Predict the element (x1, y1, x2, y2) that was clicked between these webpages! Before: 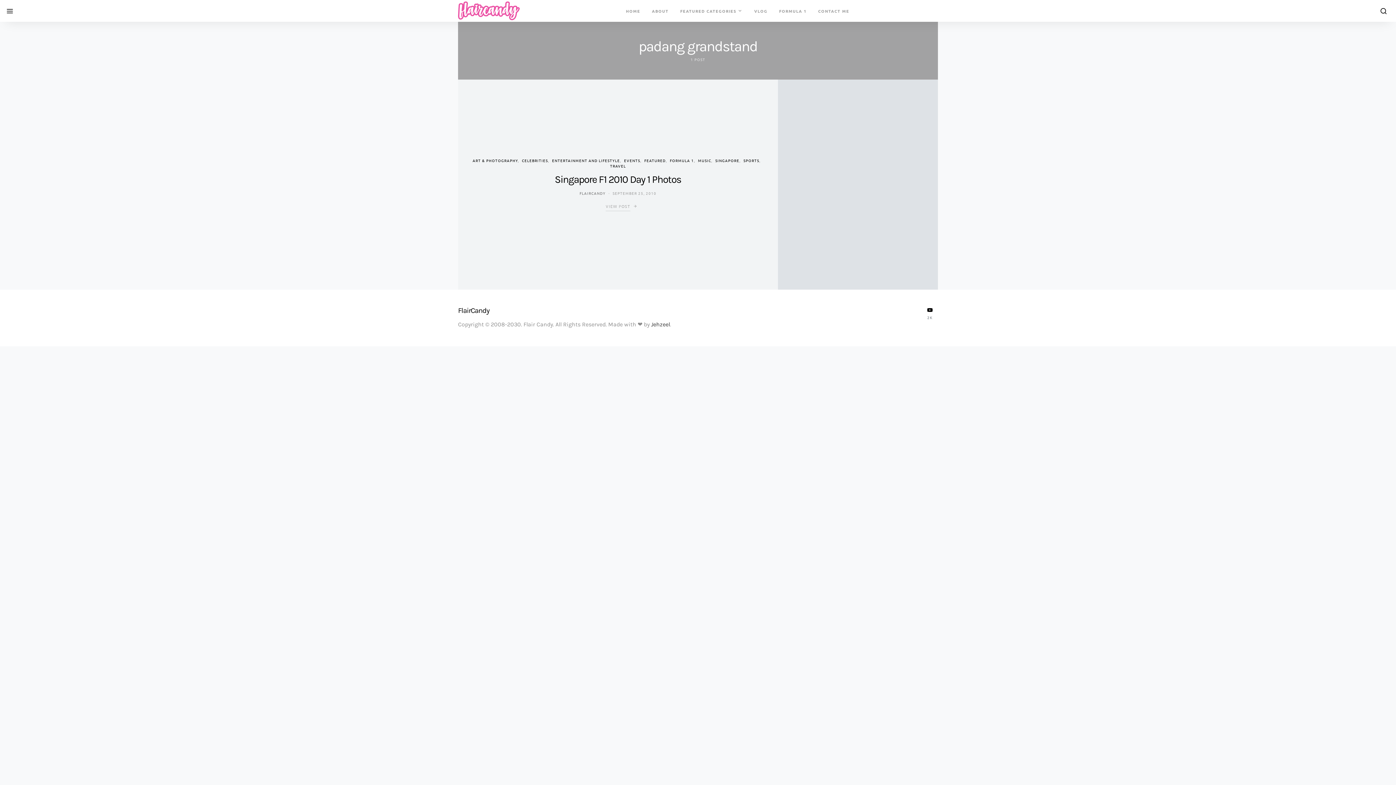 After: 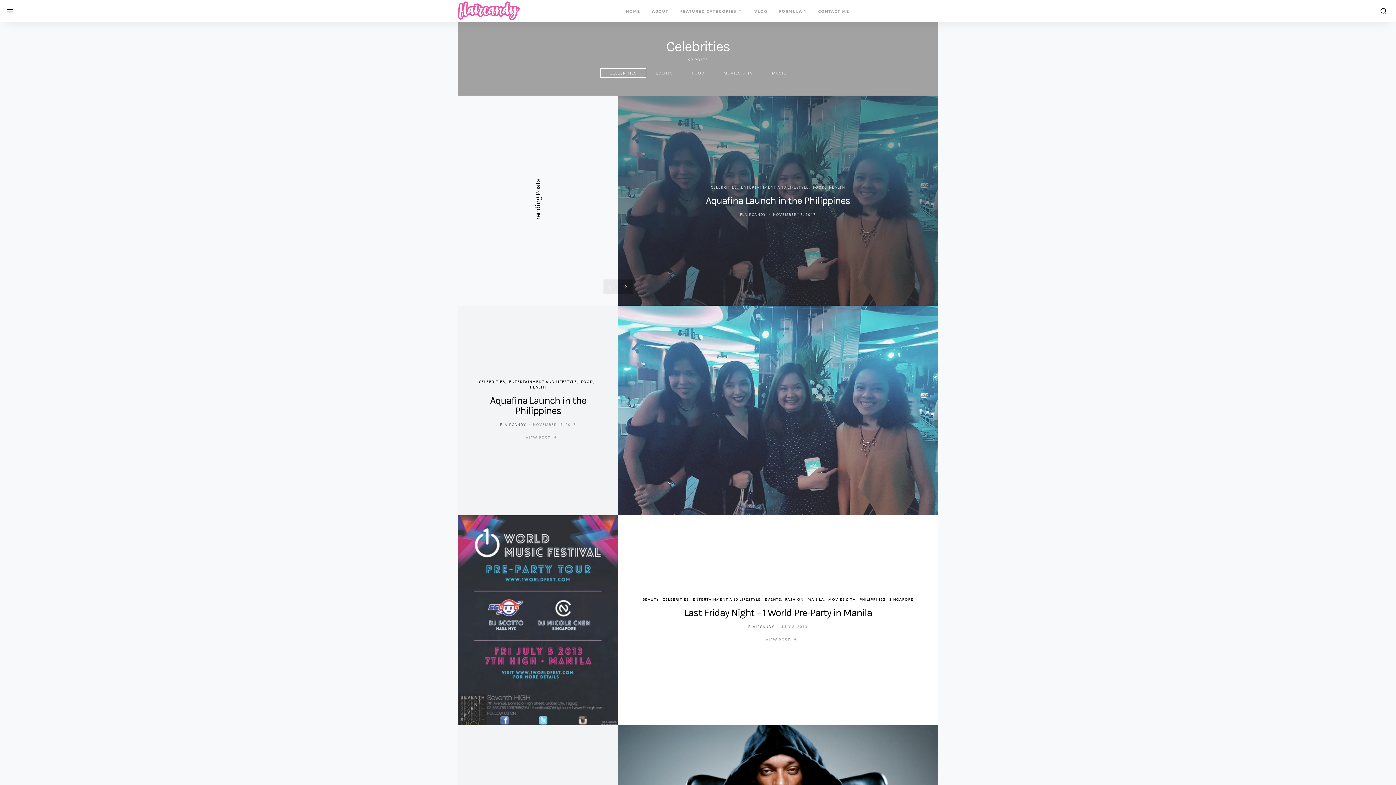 Action: label: CELEBRITIES bbox: (522, 157, 548, 163)